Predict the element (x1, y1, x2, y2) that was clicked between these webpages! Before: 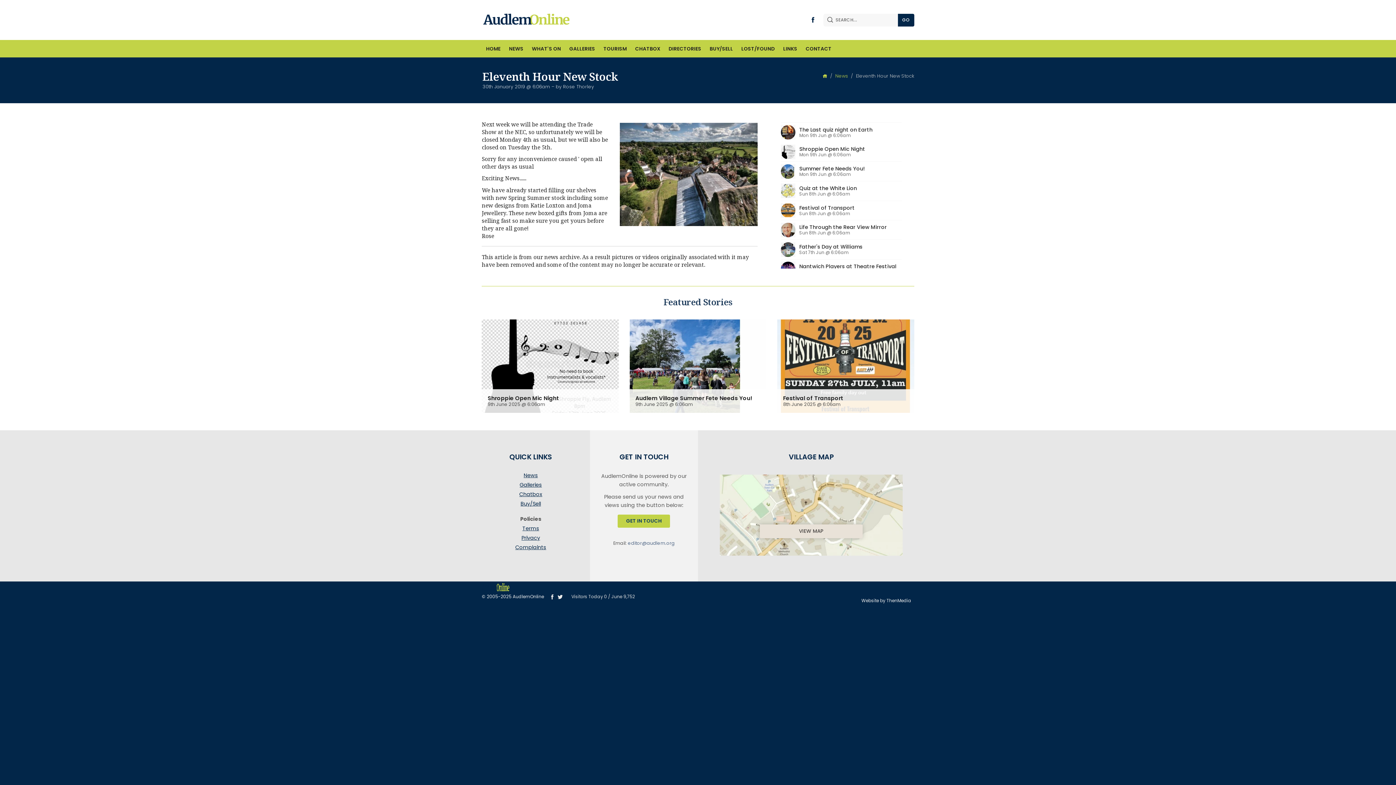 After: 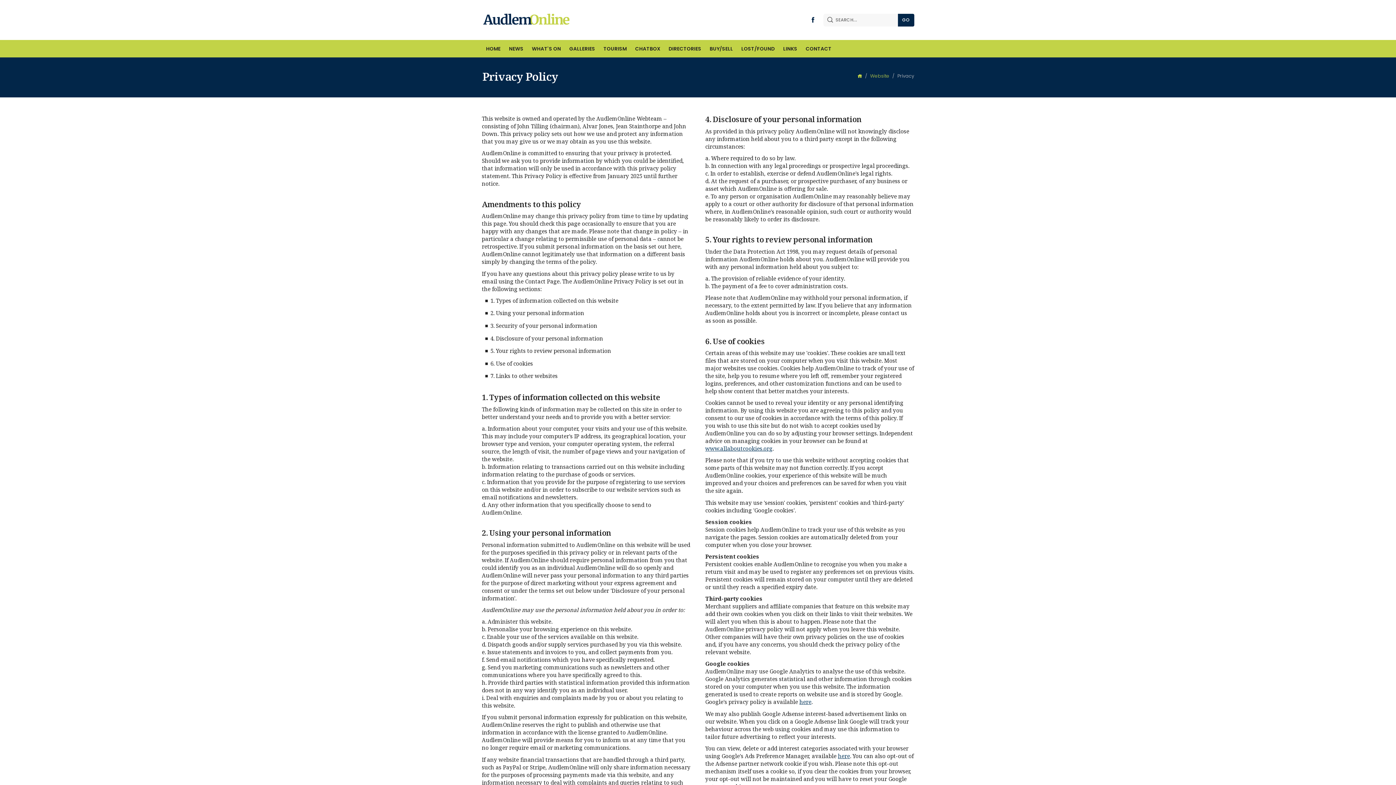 Action: label: Privacy bbox: (481, 534, 579, 544)